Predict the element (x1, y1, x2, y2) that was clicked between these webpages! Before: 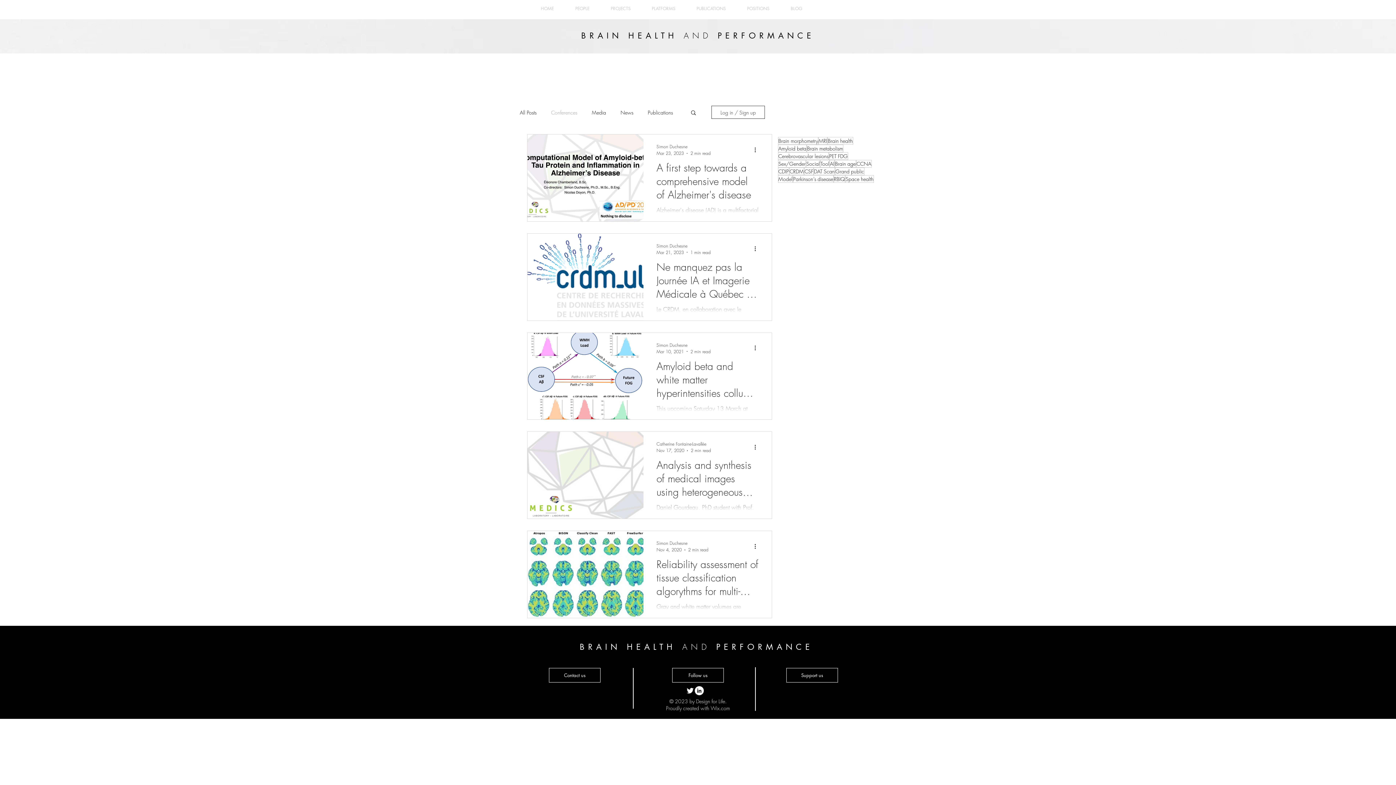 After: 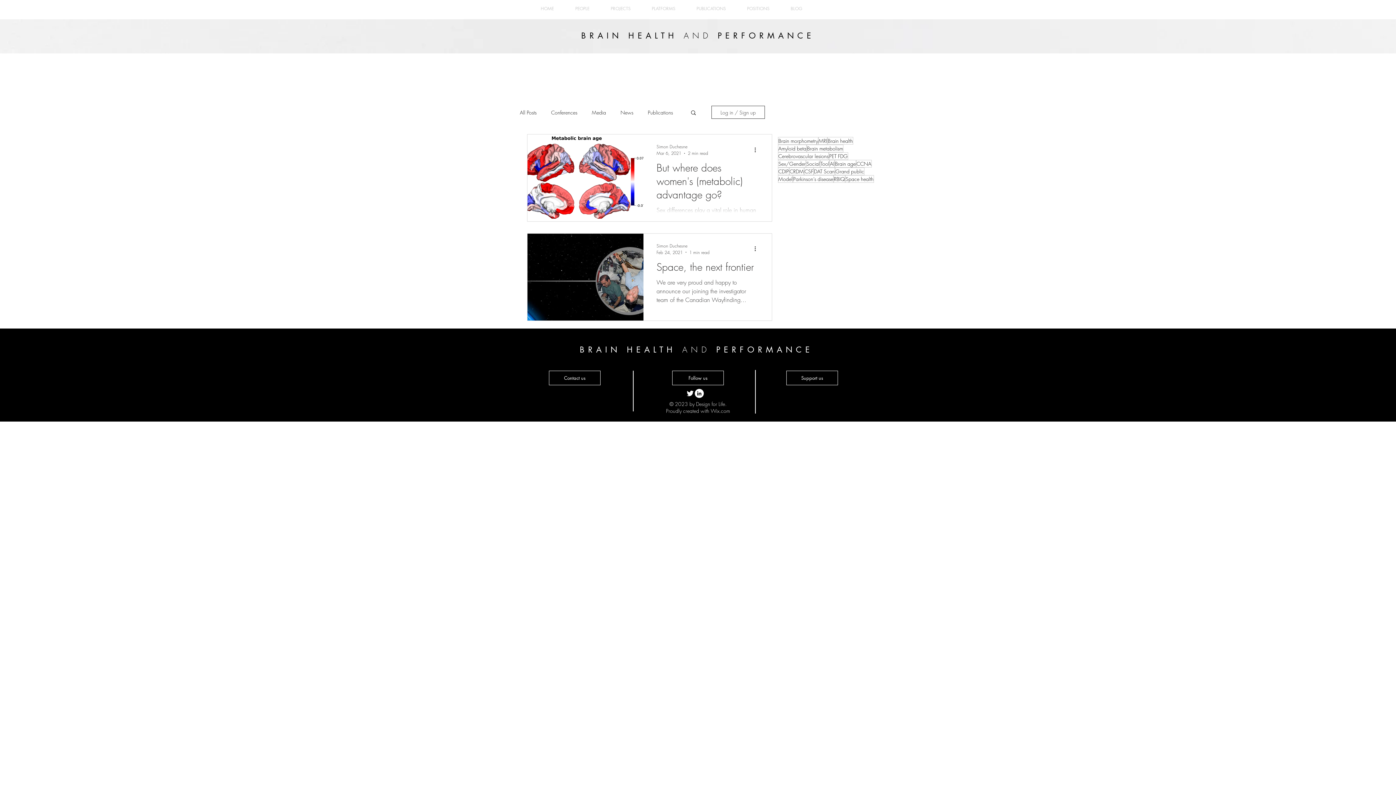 Action: label: Brain metabolism bbox: (806, 144, 843, 152)